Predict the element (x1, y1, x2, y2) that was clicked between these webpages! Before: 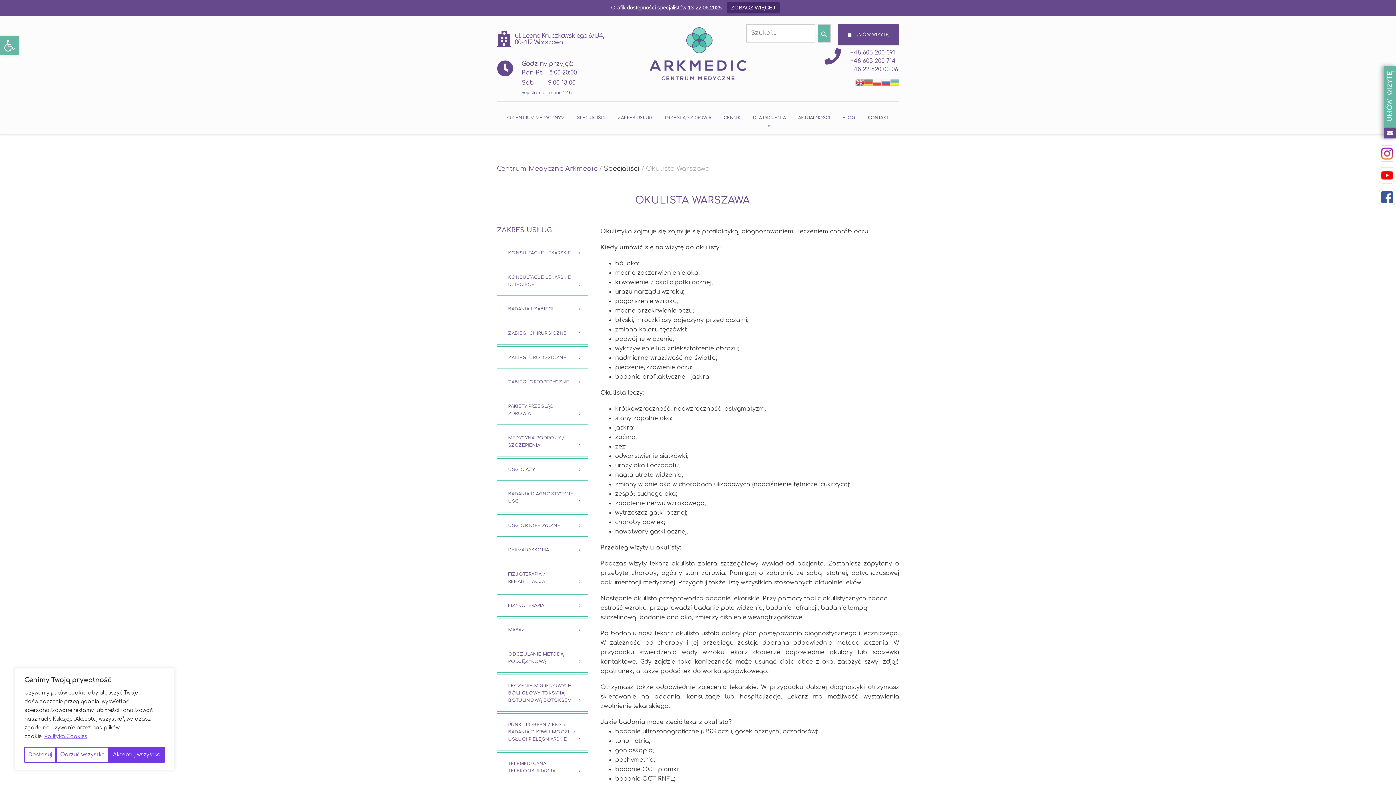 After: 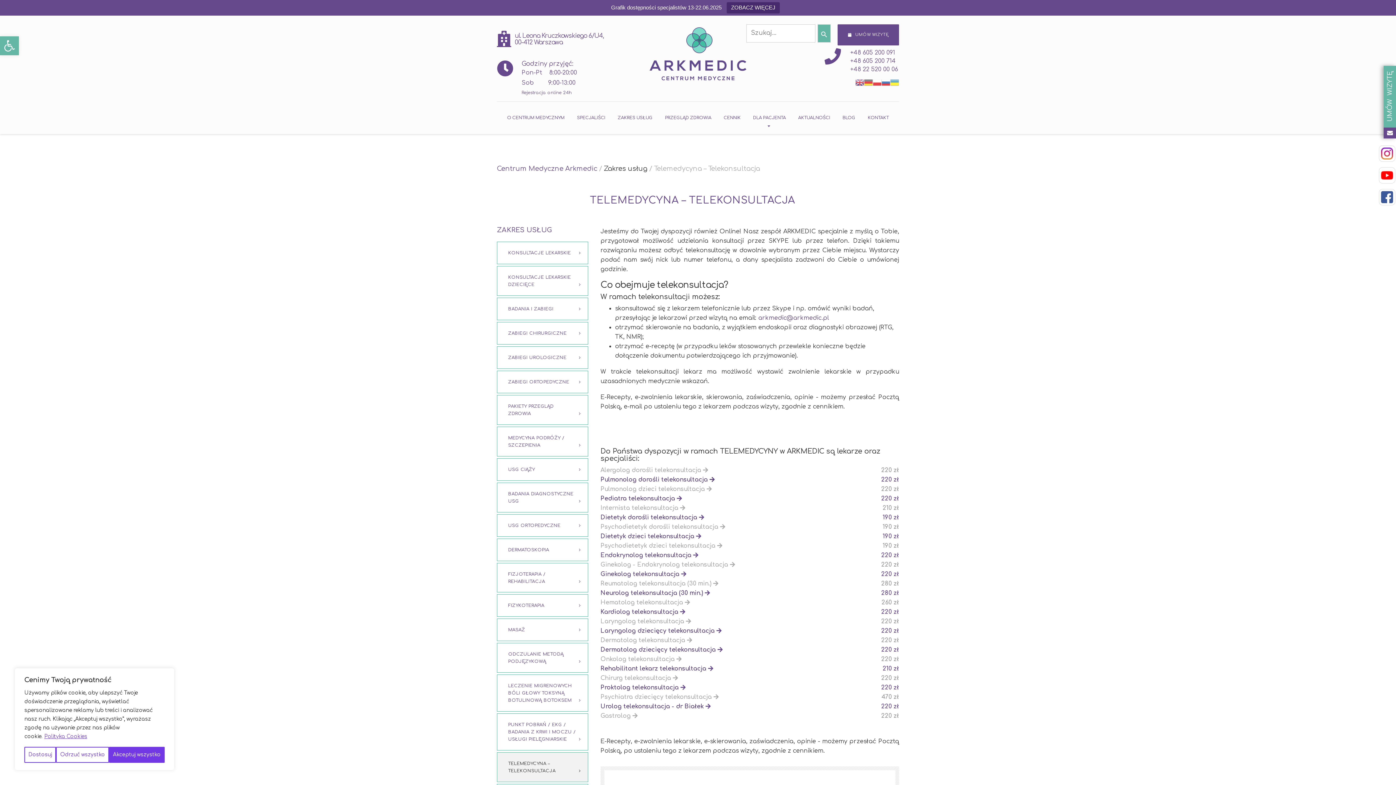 Action: bbox: (497, 752, 588, 782) label: TELEMEDYCYNA – TELEKONSULTACJA